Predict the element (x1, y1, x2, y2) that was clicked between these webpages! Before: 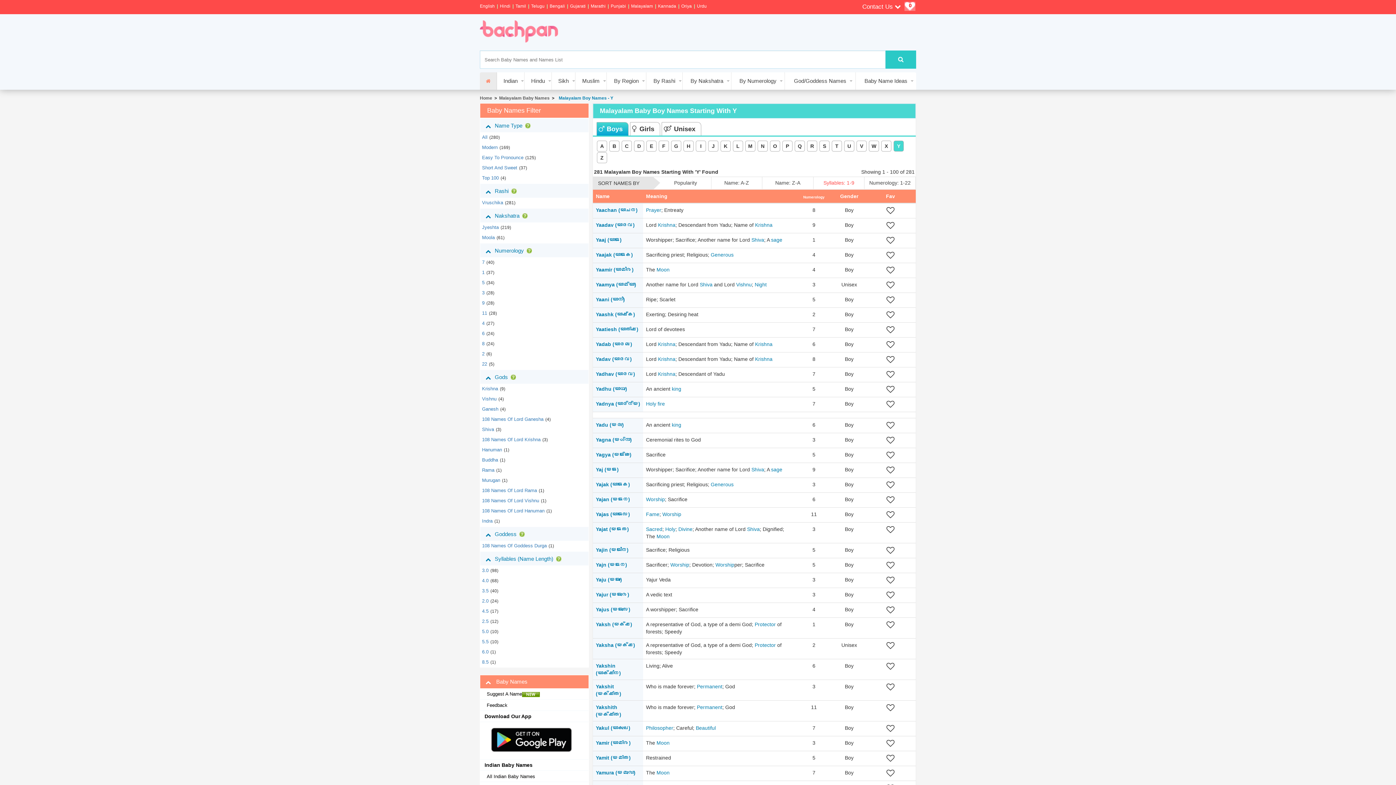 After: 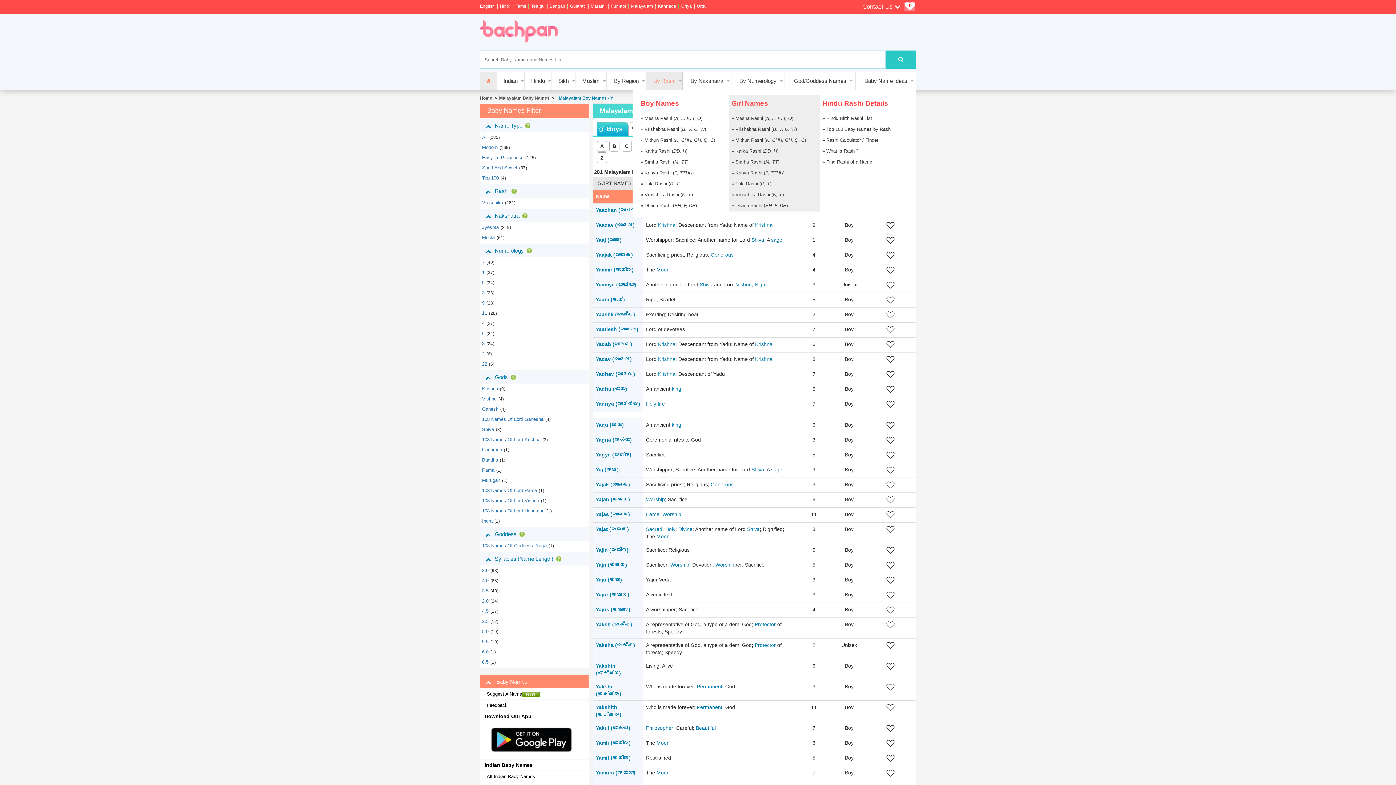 Action: bbox: (646, 72, 682, 89) label: By Rashi